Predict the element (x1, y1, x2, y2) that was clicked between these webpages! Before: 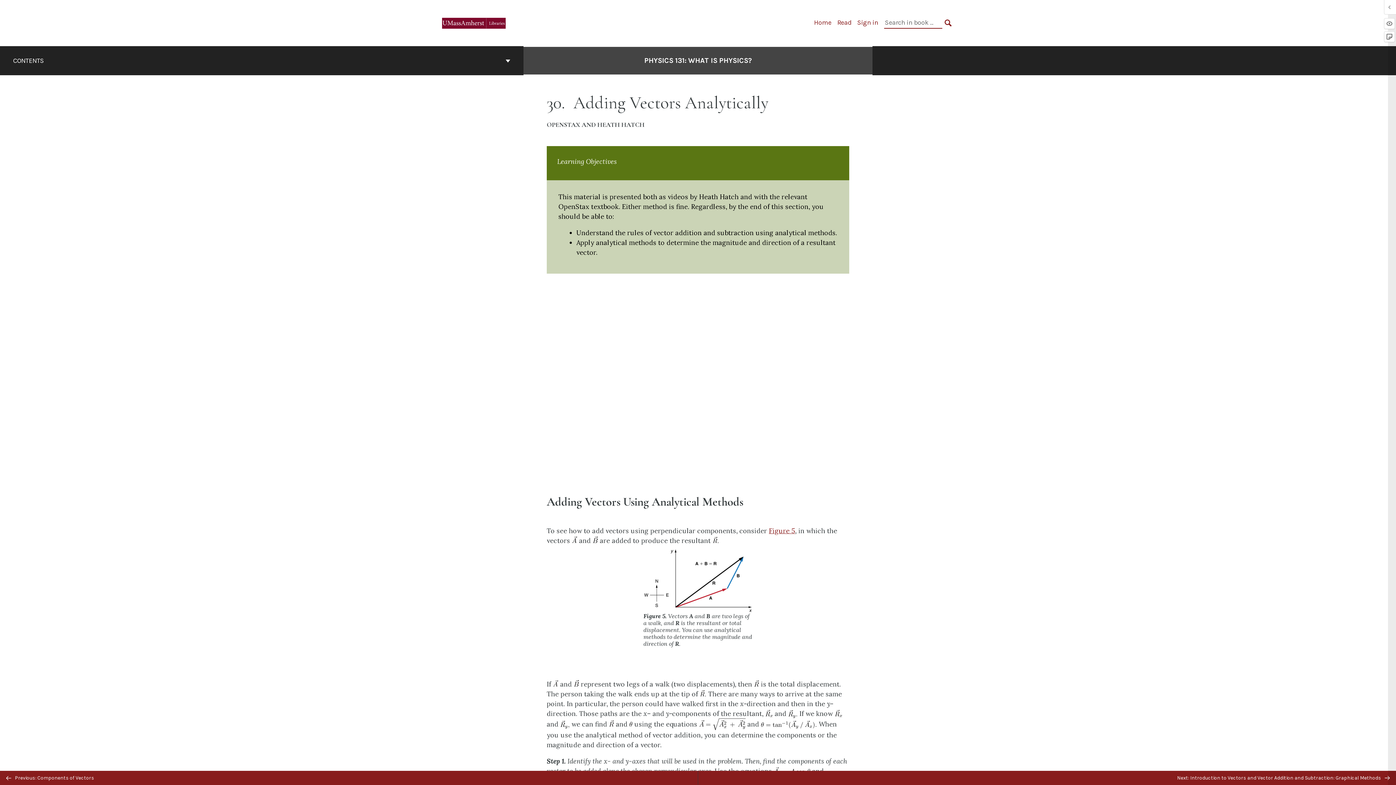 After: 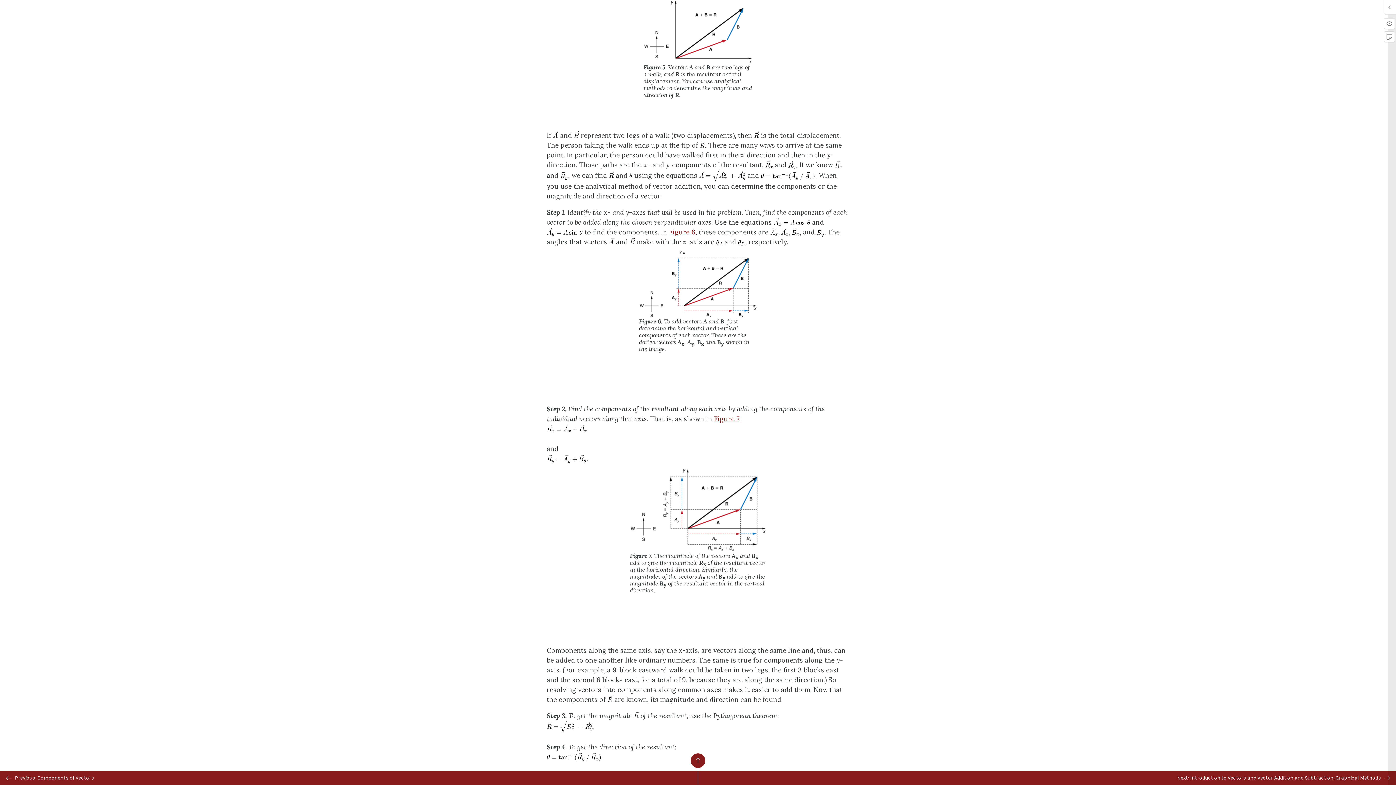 Action: bbox: (769, 526, 795, 535) label: Figure 5